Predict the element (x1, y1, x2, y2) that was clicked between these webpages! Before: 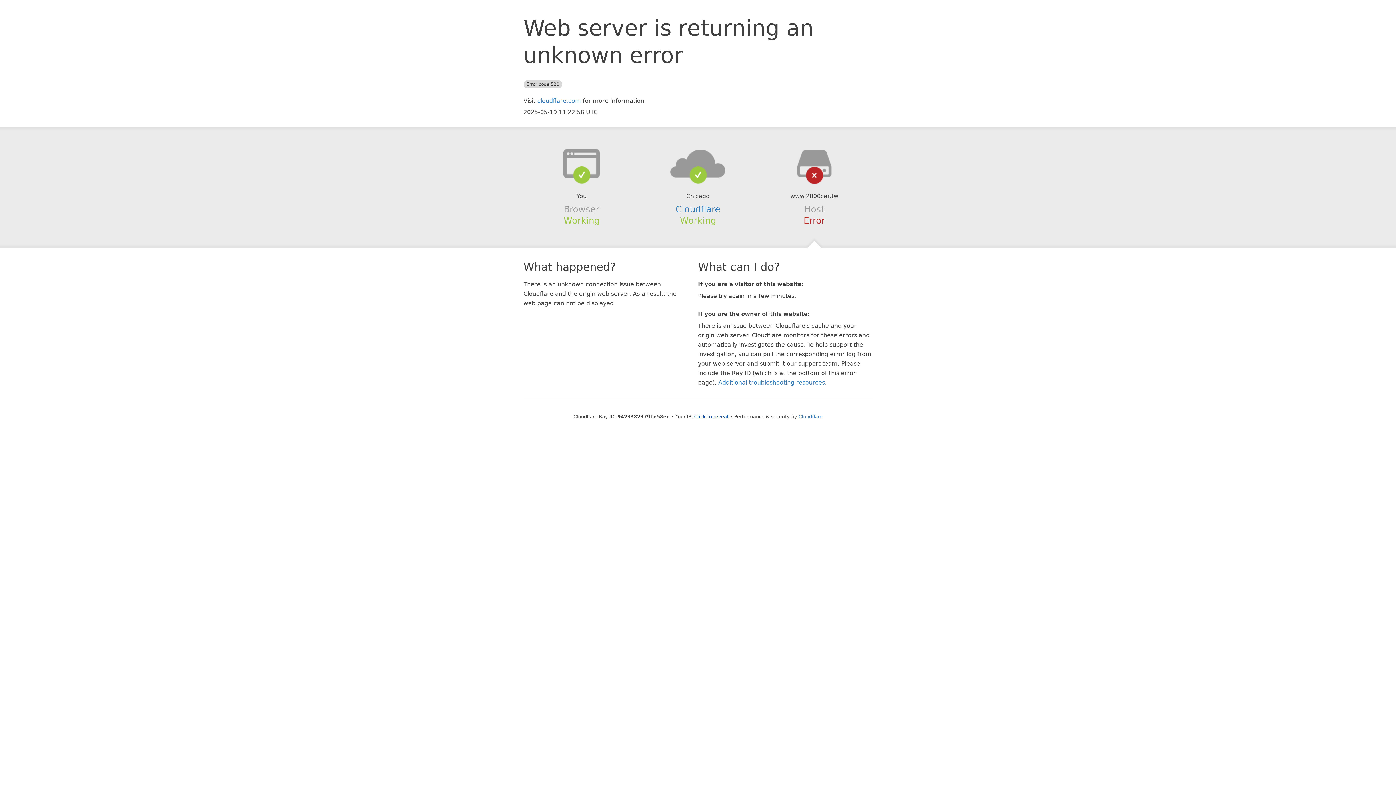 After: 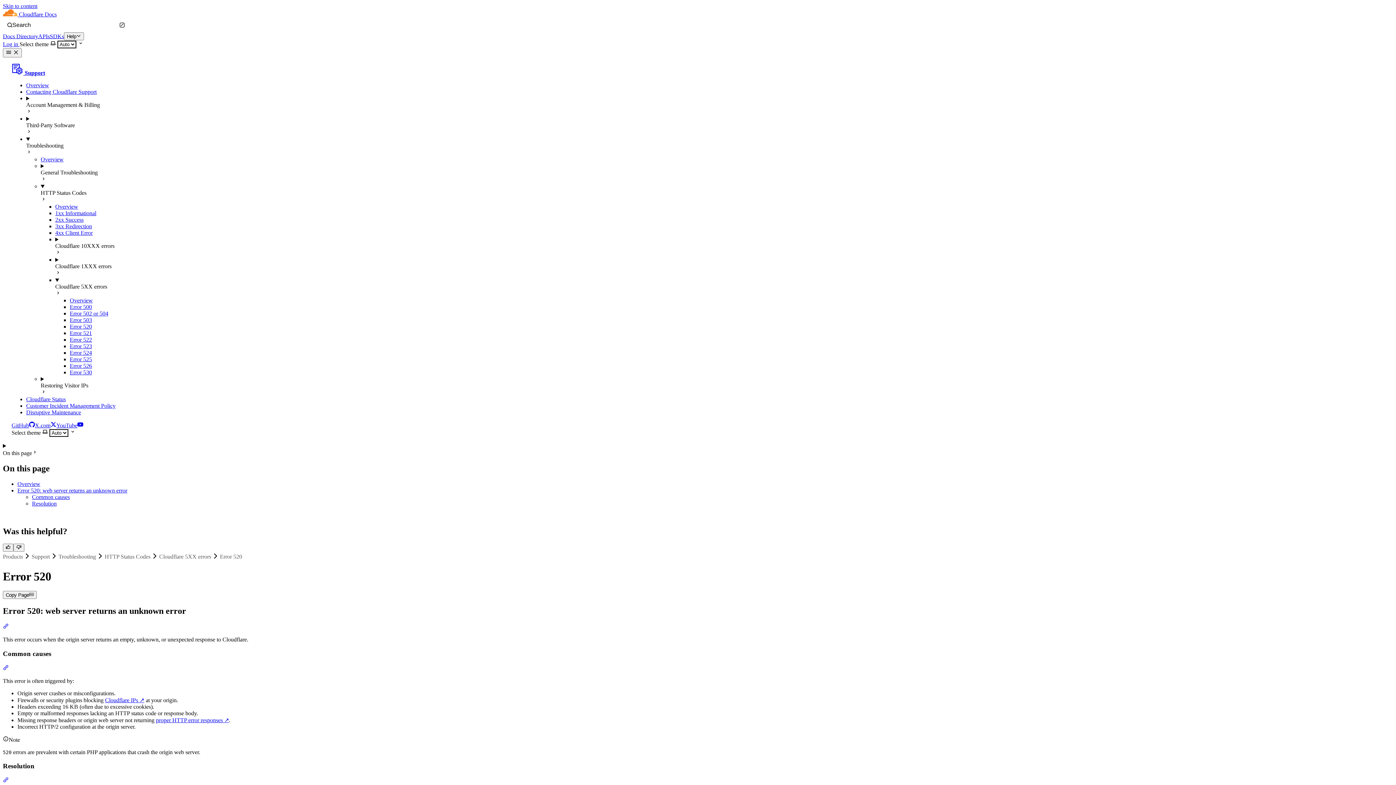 Action: label: Additional troubleshooting resources bbox: (718, 379, 825, 386)